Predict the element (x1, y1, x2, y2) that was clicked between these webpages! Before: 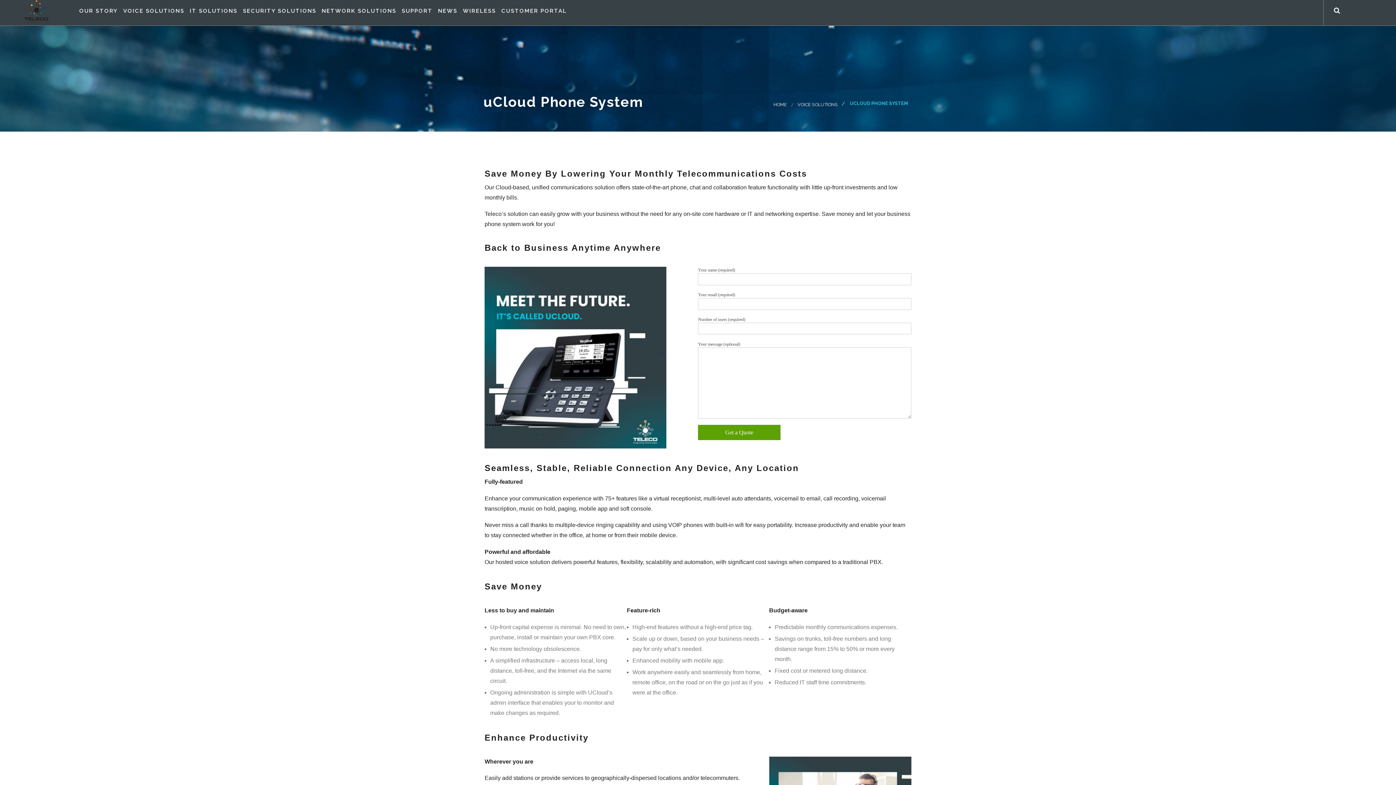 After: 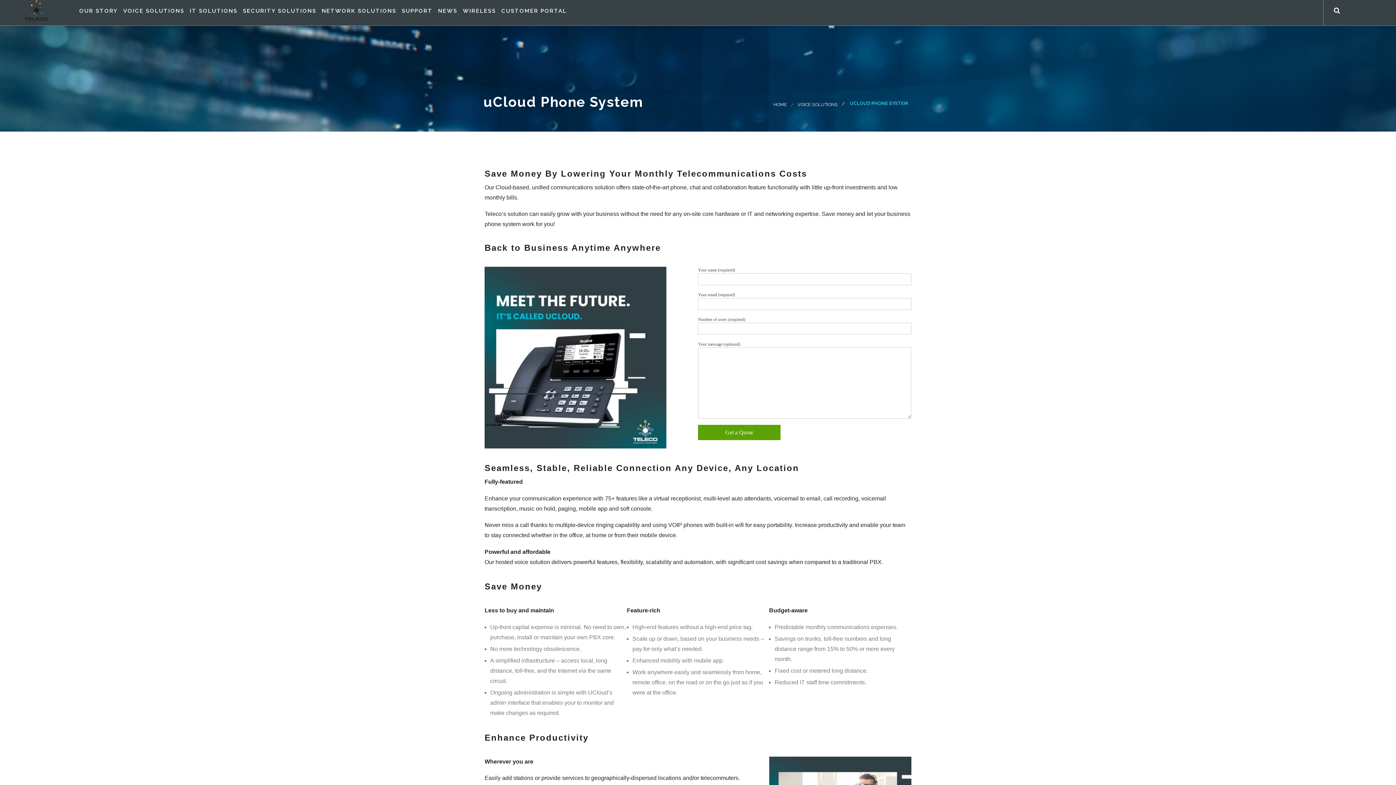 Action: bbox: (634, 7, 644, 10)